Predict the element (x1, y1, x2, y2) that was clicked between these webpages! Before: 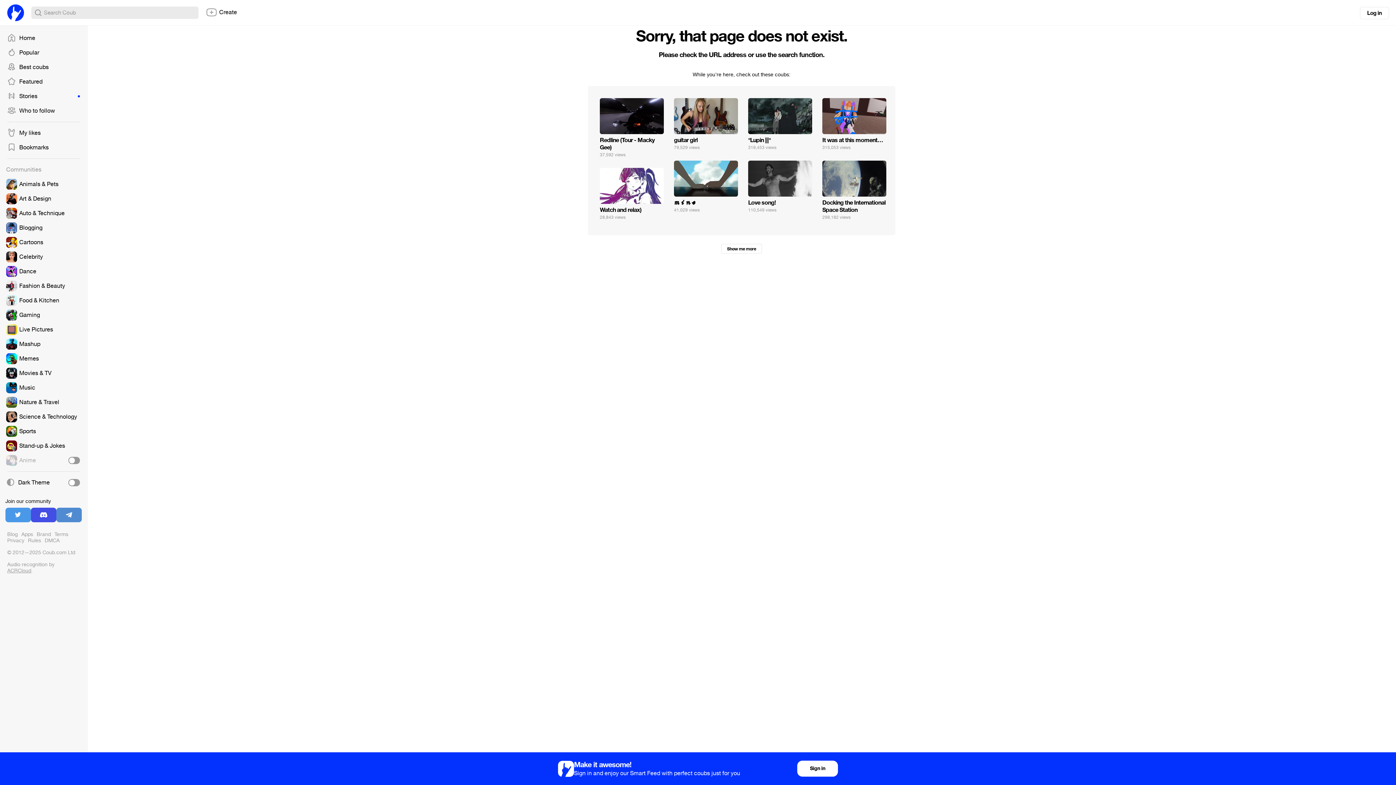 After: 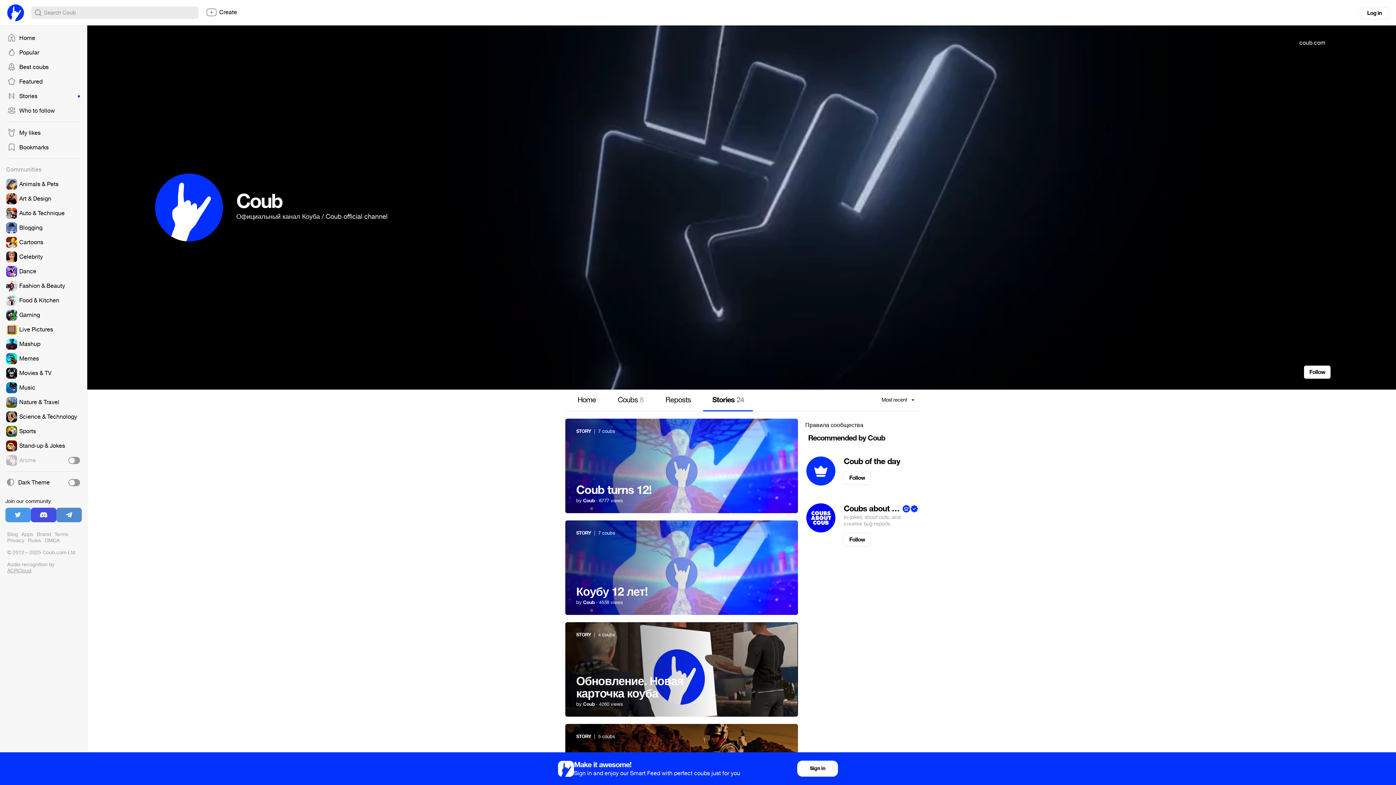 Action: bbox: (7, 531, 17, 538) label: Blog